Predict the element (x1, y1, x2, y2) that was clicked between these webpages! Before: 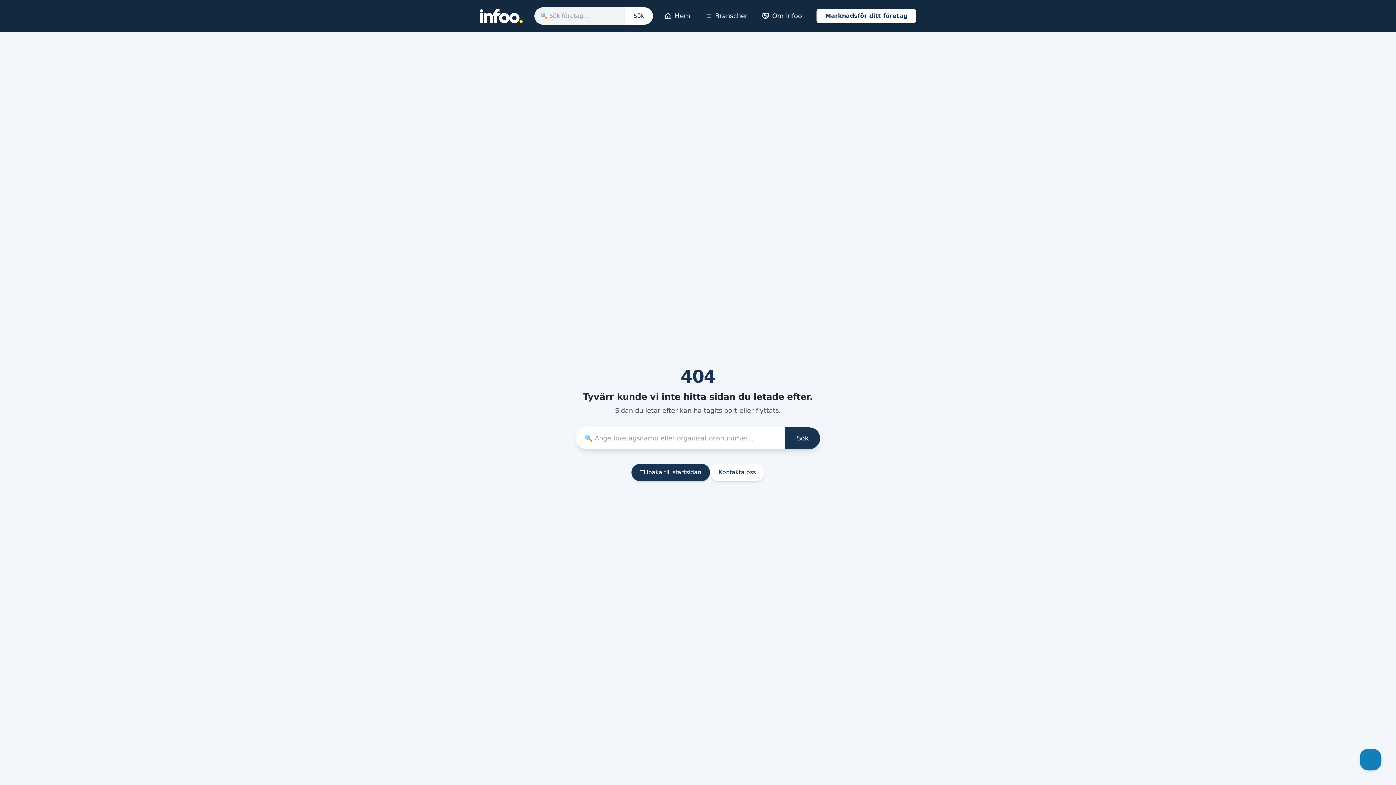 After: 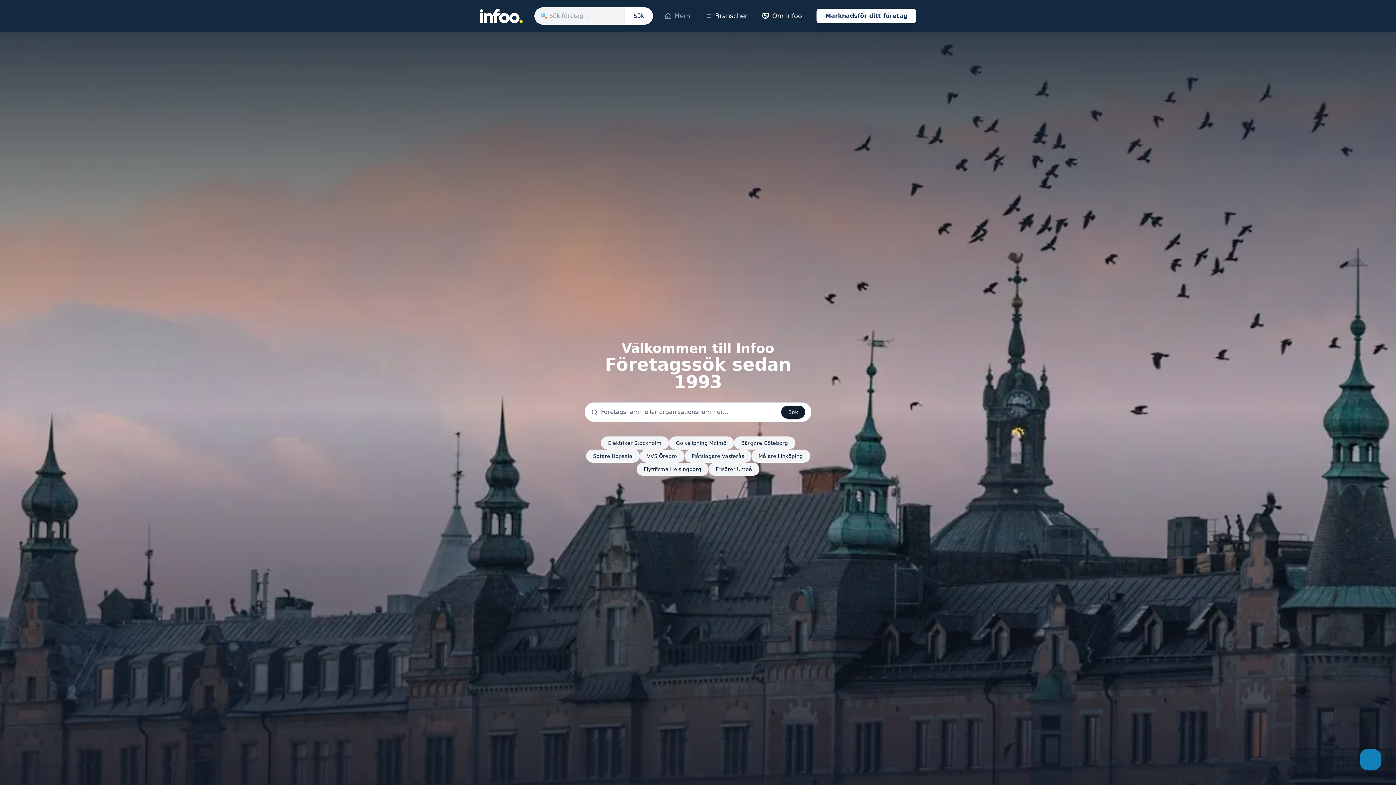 Action: bbox: (480, 8, 523, 23)